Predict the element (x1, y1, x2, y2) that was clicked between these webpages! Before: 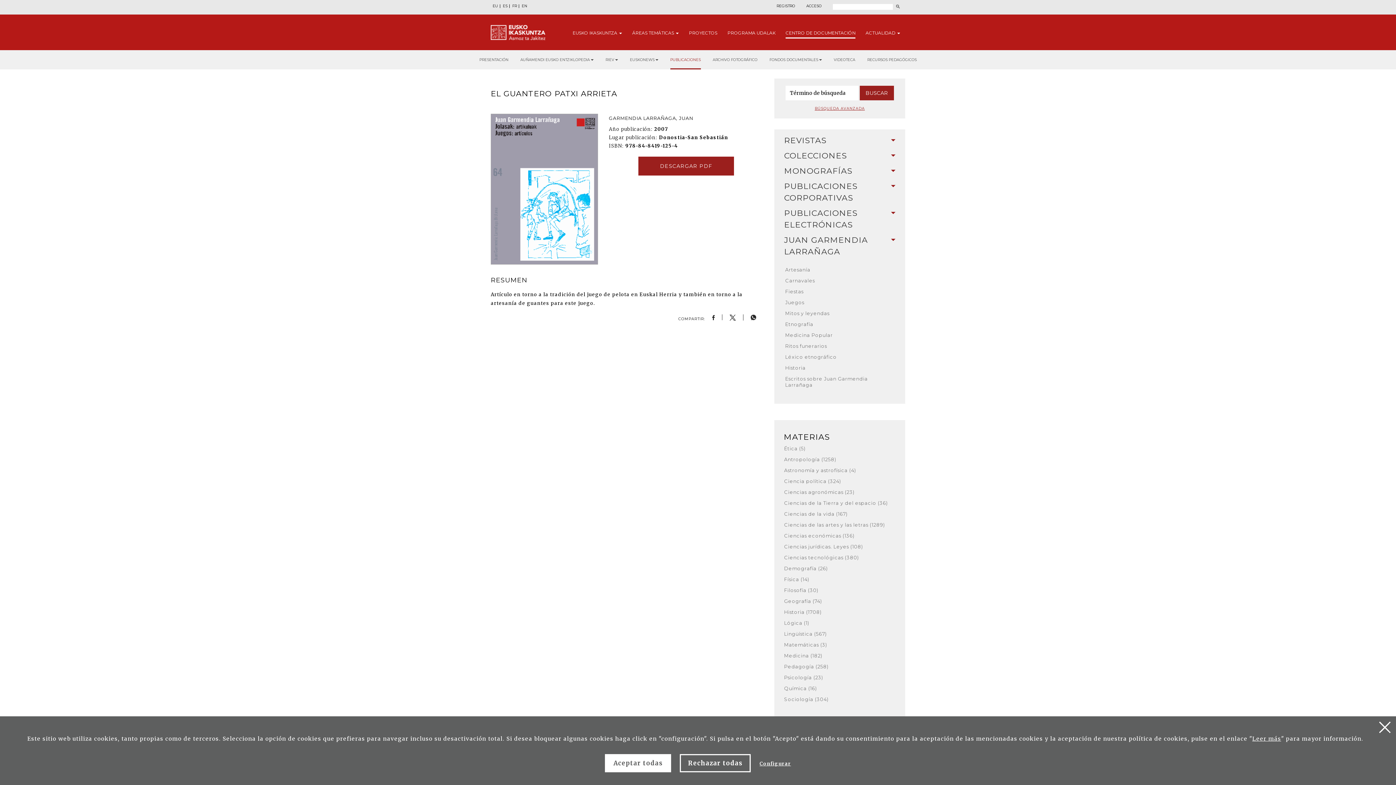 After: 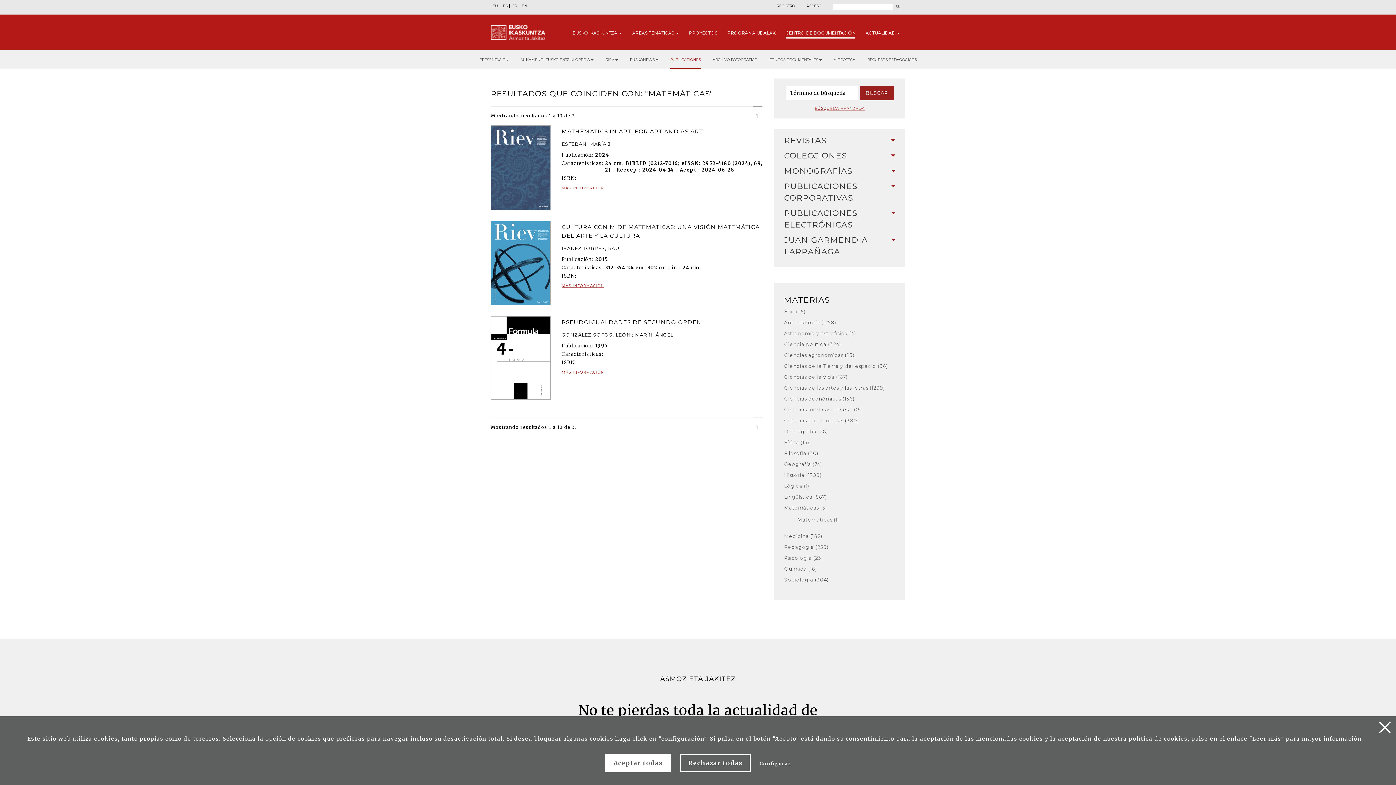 Action: bbox: (778, 642, 901, 648) label: Matemáticas (3)